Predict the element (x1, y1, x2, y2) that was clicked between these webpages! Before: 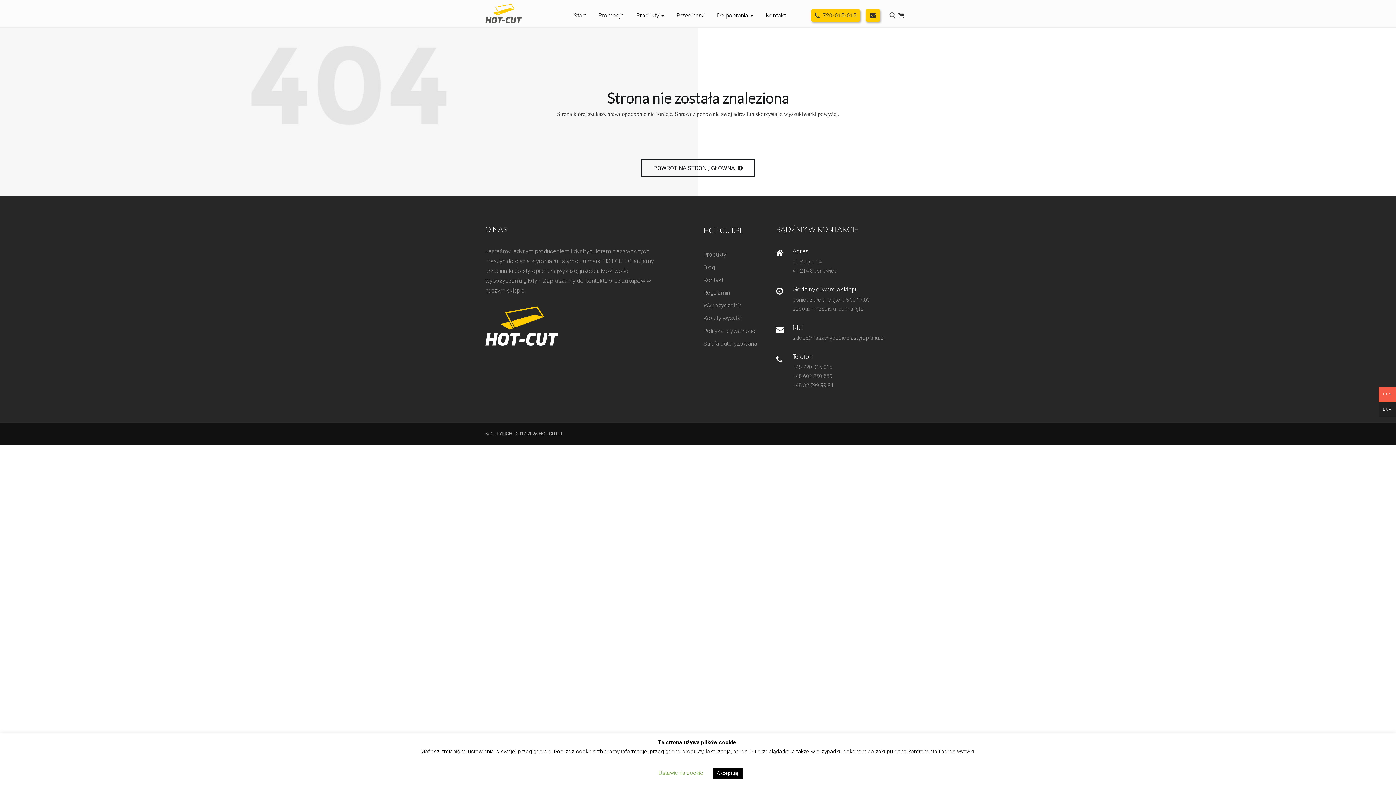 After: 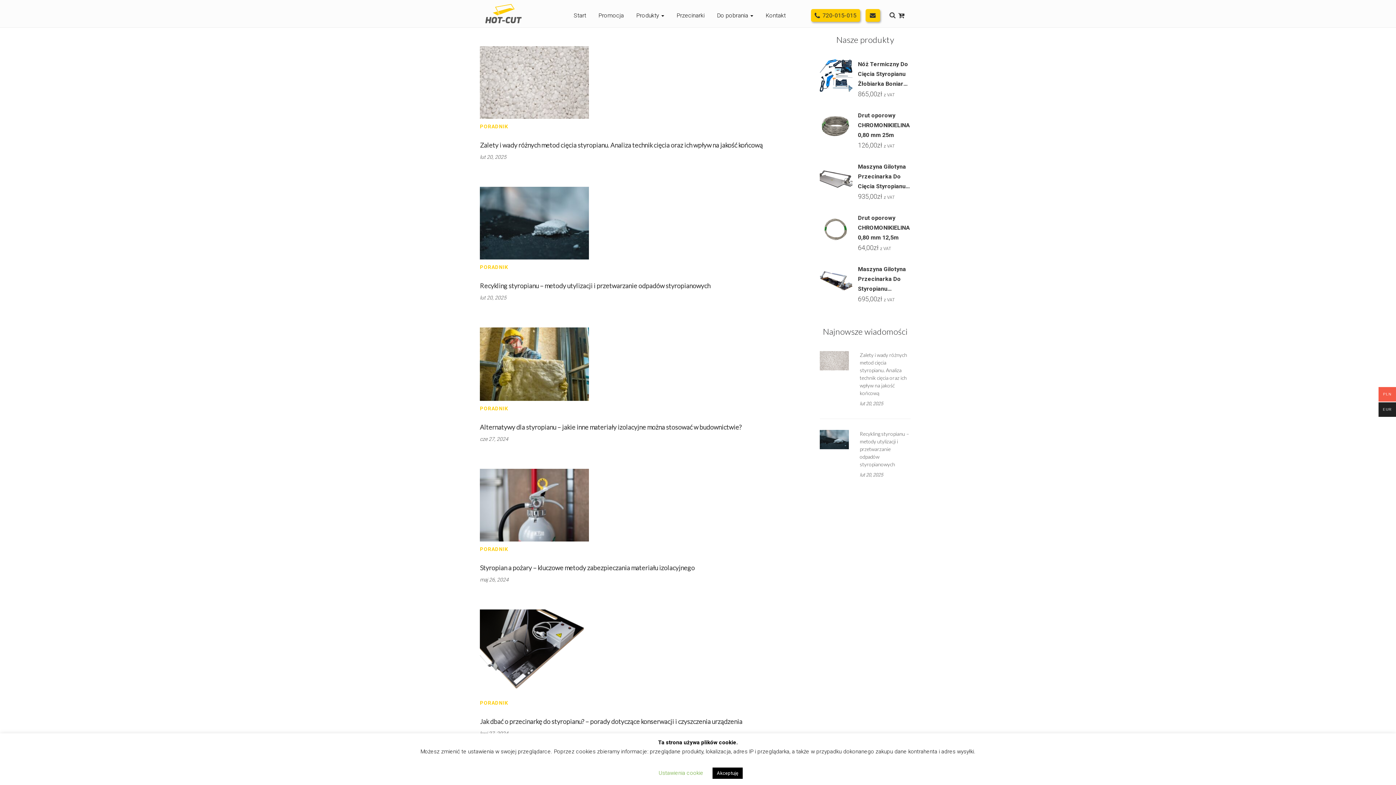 Action: label: Blog bbox: (703, 264, 715, 270)